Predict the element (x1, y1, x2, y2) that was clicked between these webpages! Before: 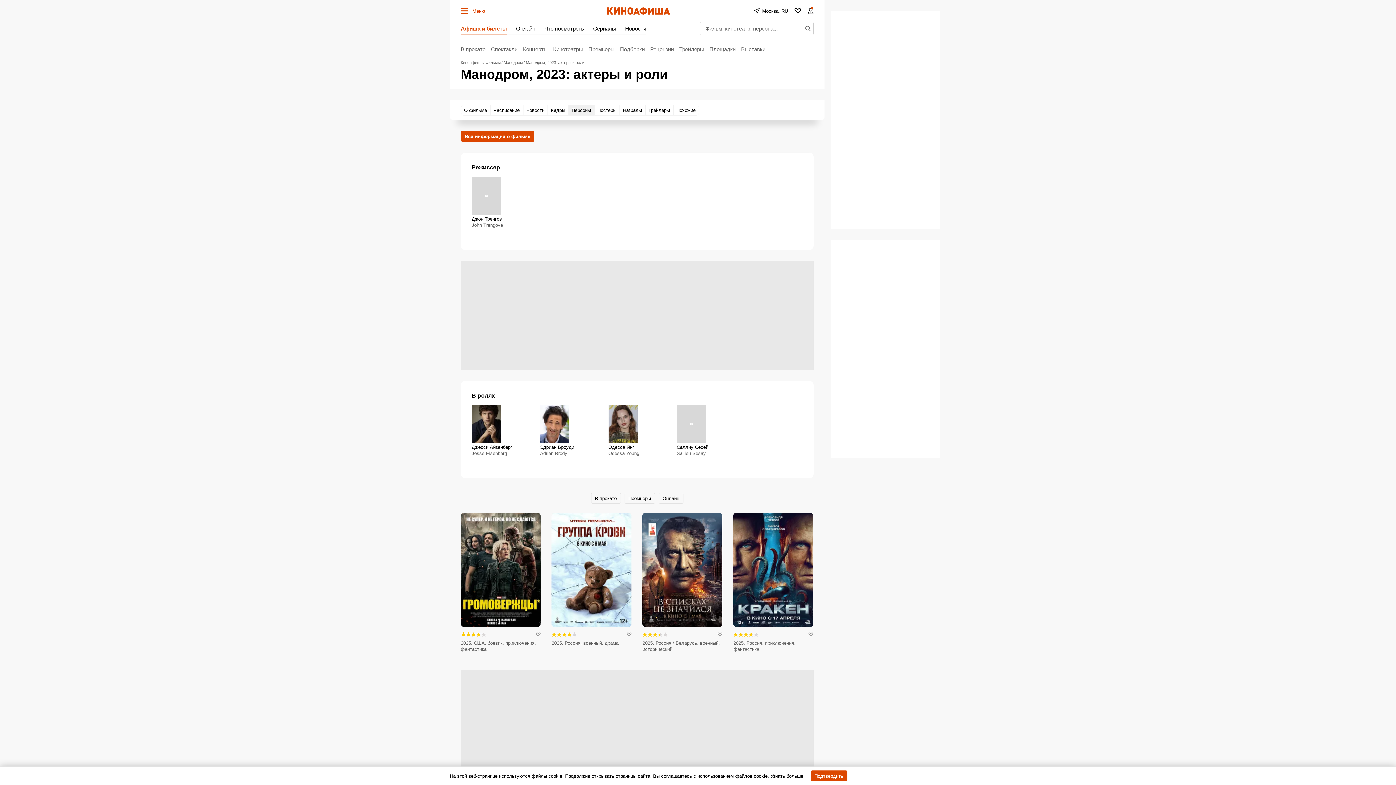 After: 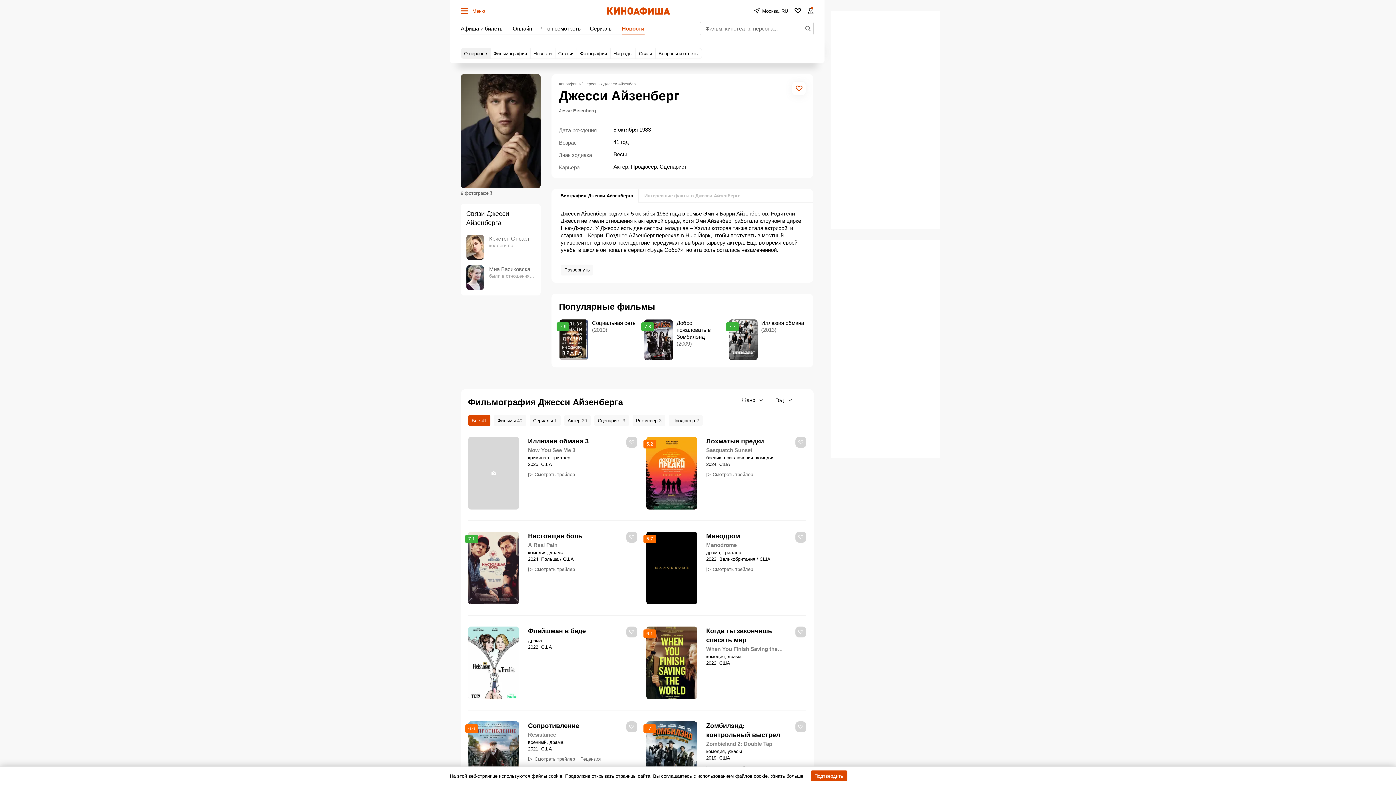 Action: bbox: (471, 405, 529, 456) label: Джесси Айзенберг
Jesse Eisenberg